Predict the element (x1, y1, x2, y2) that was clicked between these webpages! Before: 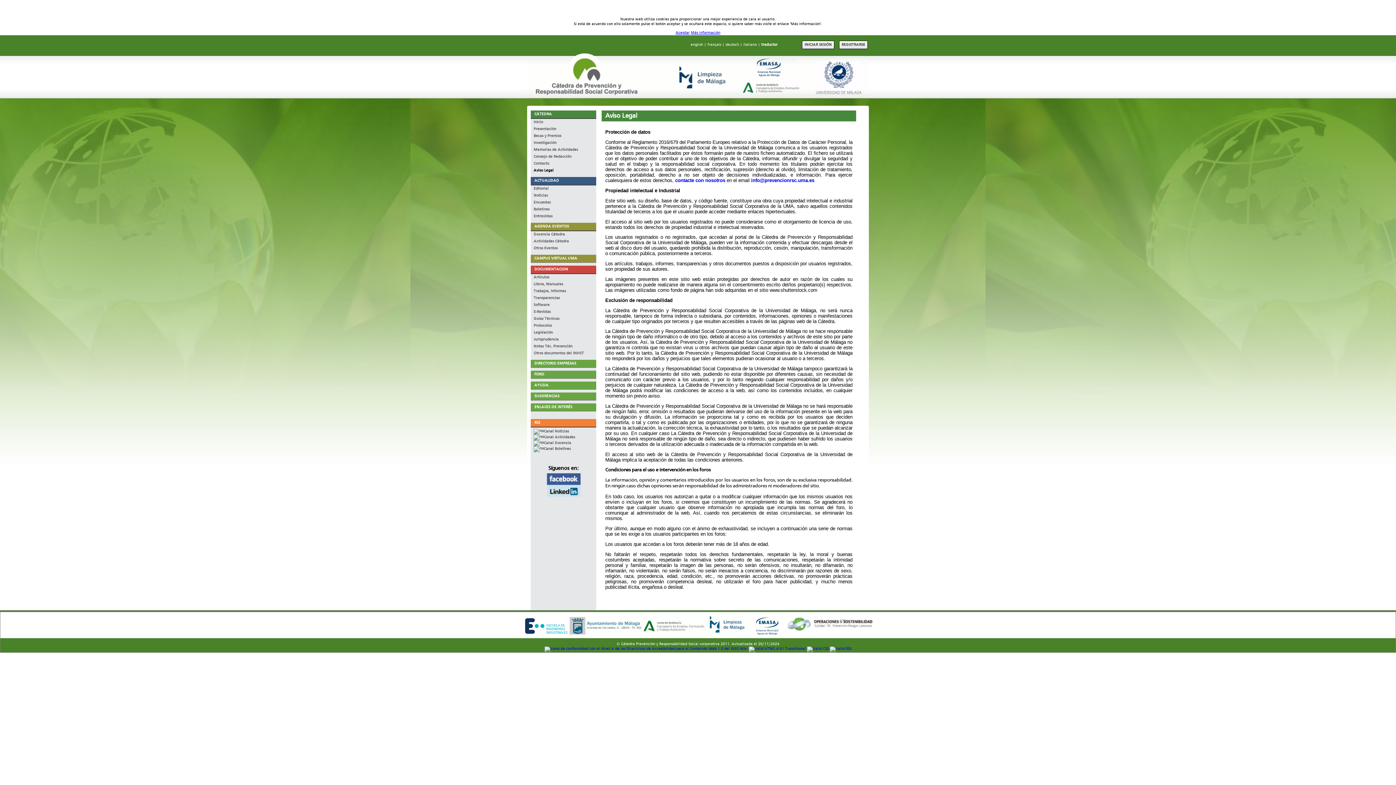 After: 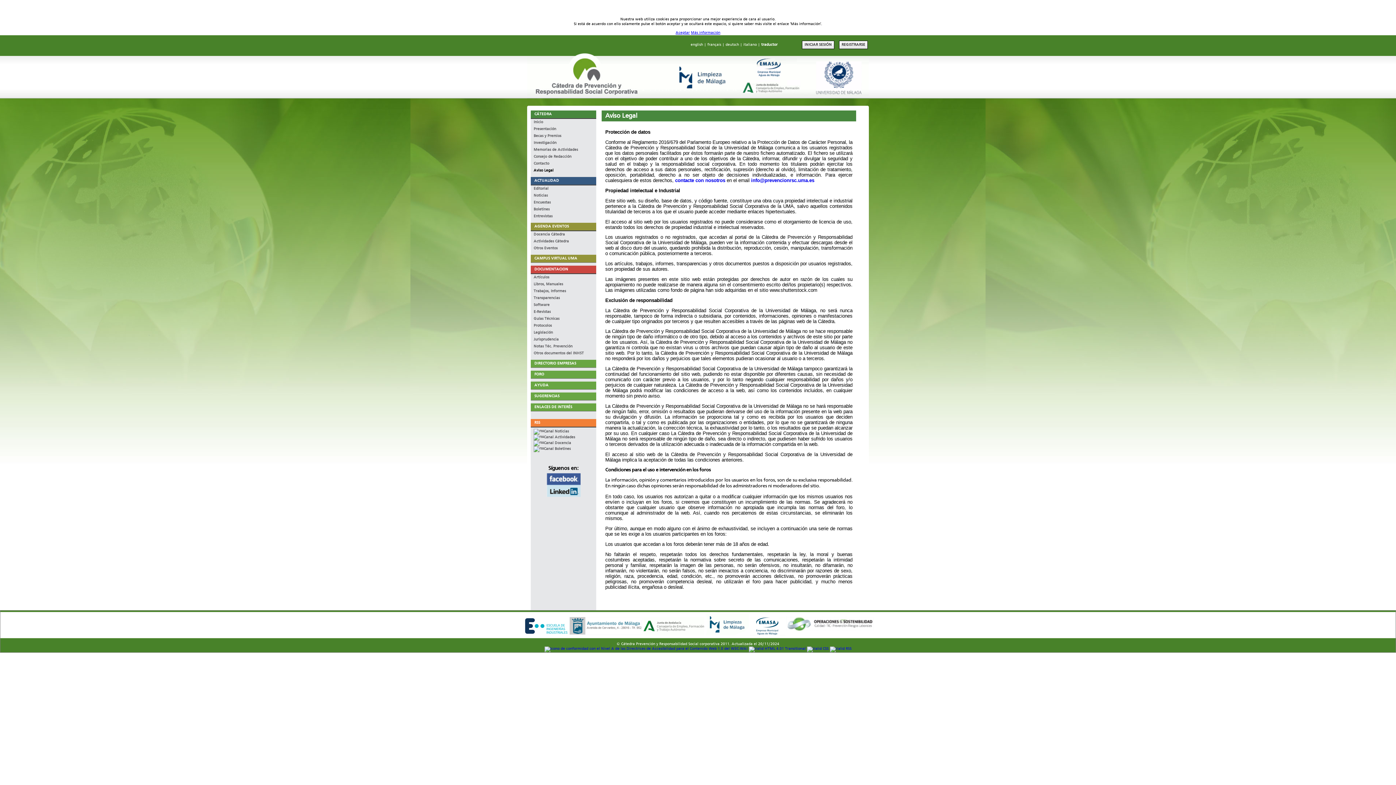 Action: bbox: (750, 632, 786, 636) label:  